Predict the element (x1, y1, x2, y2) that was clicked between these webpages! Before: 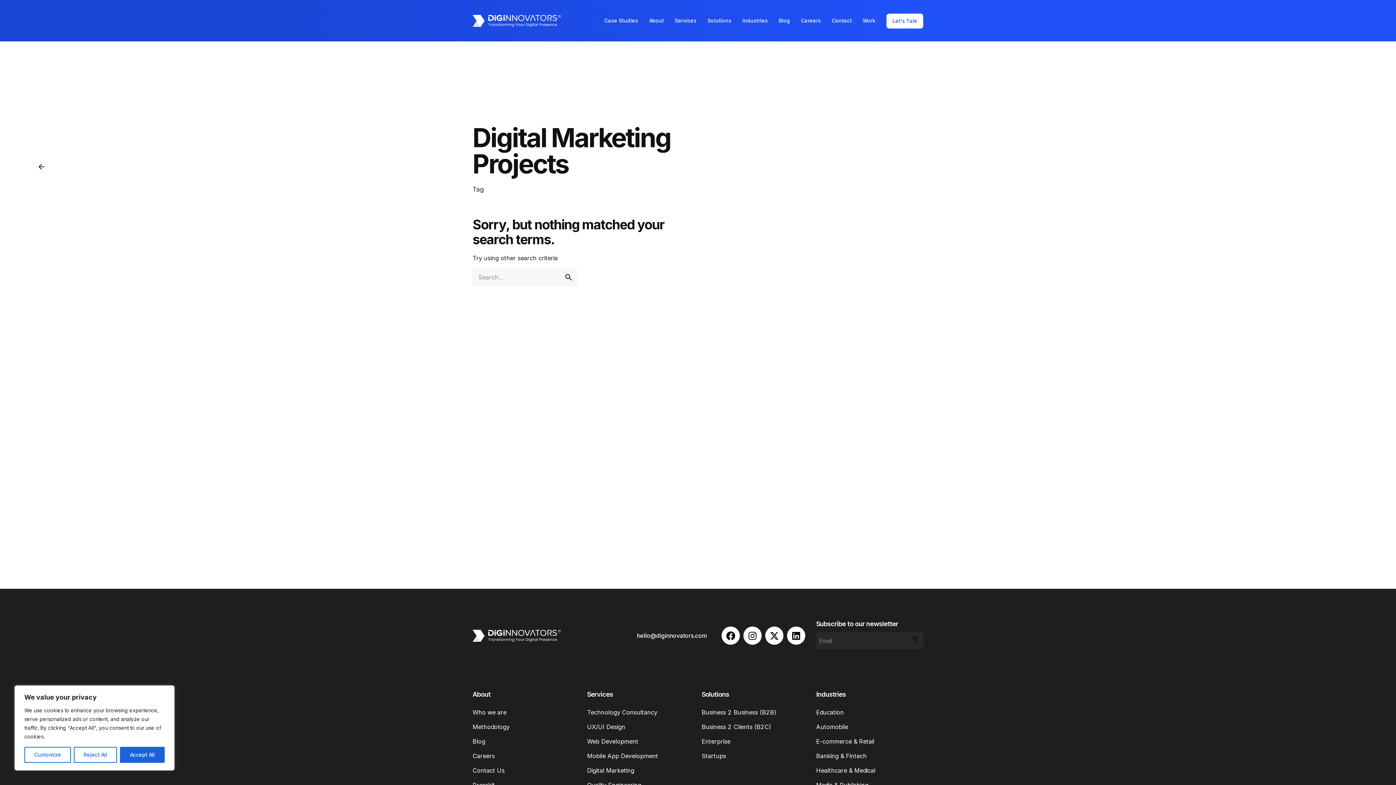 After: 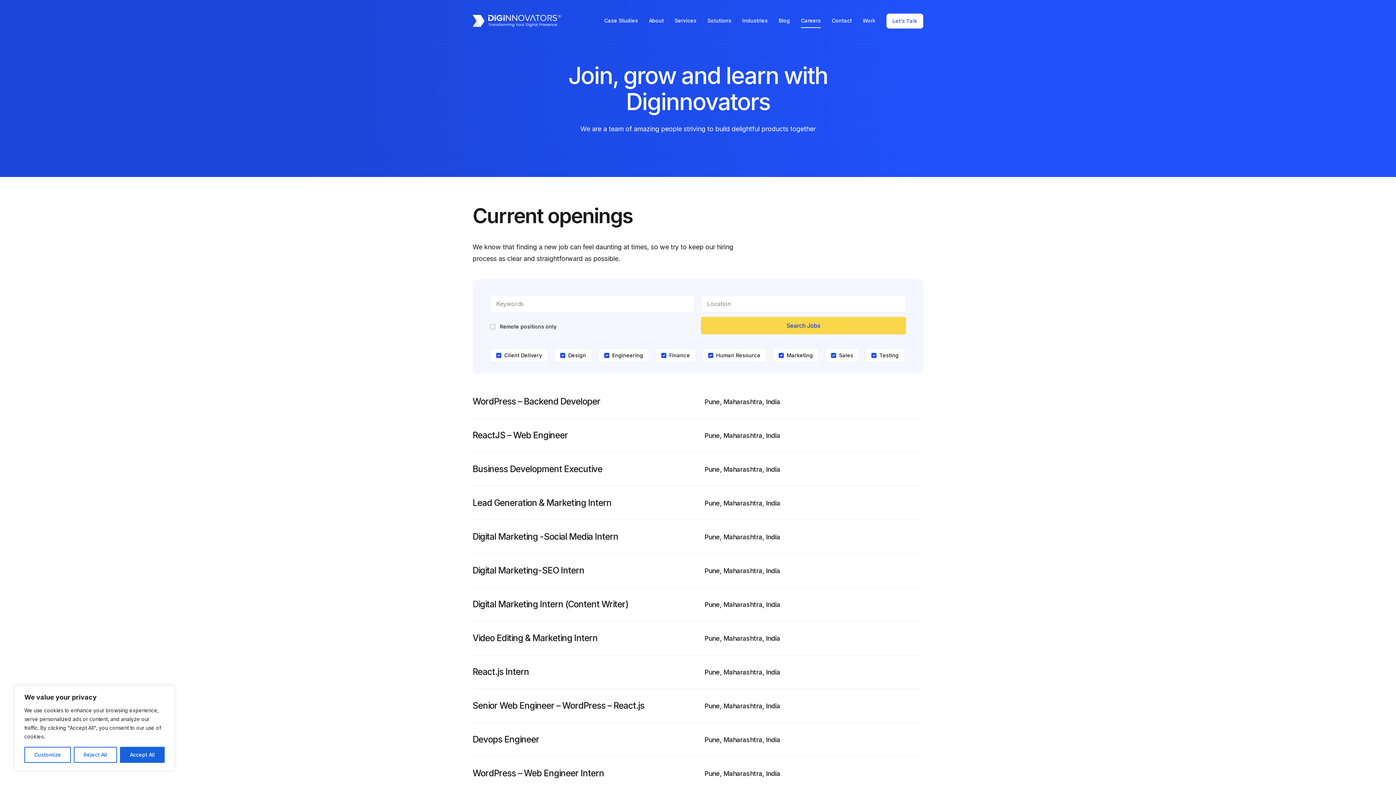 Action: bbox: (472, 752, 494, 760) label: Careers